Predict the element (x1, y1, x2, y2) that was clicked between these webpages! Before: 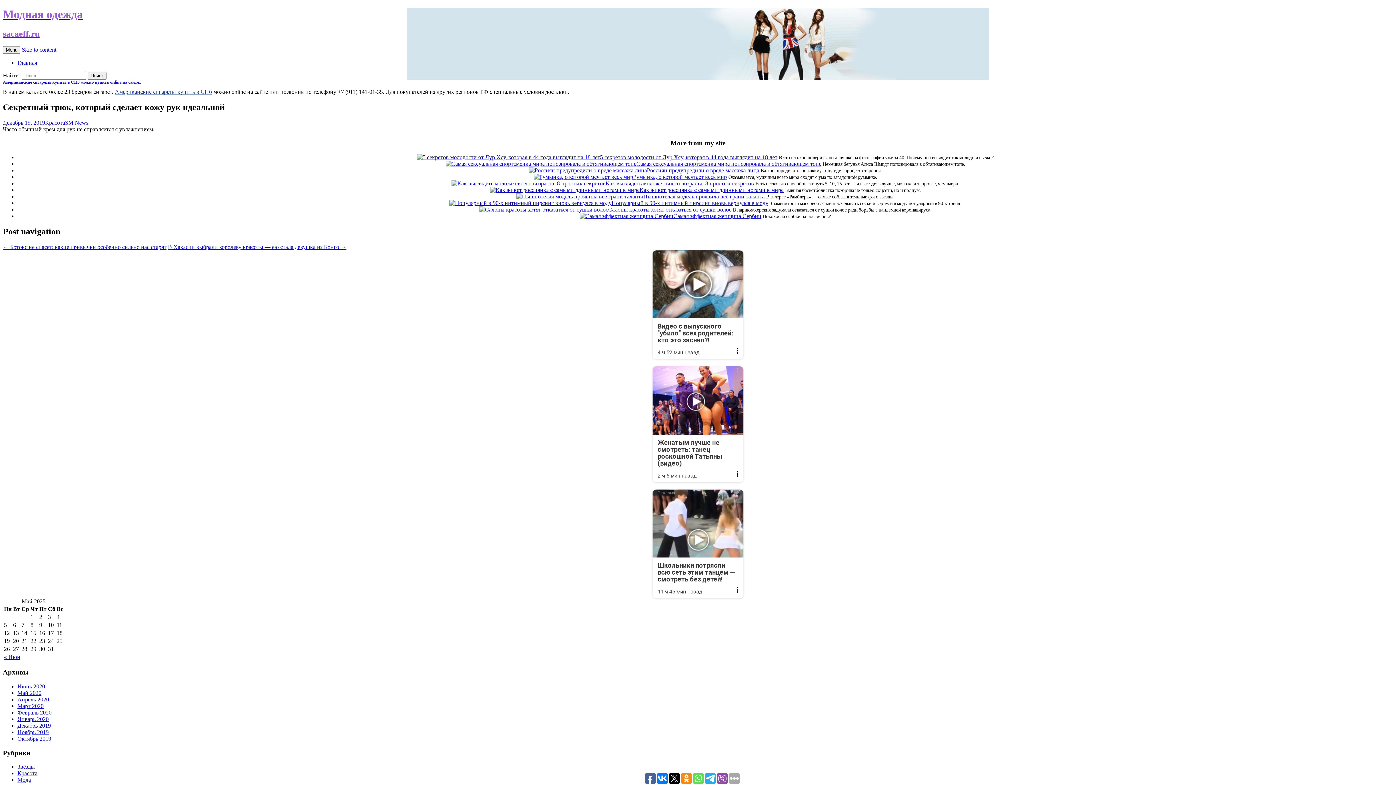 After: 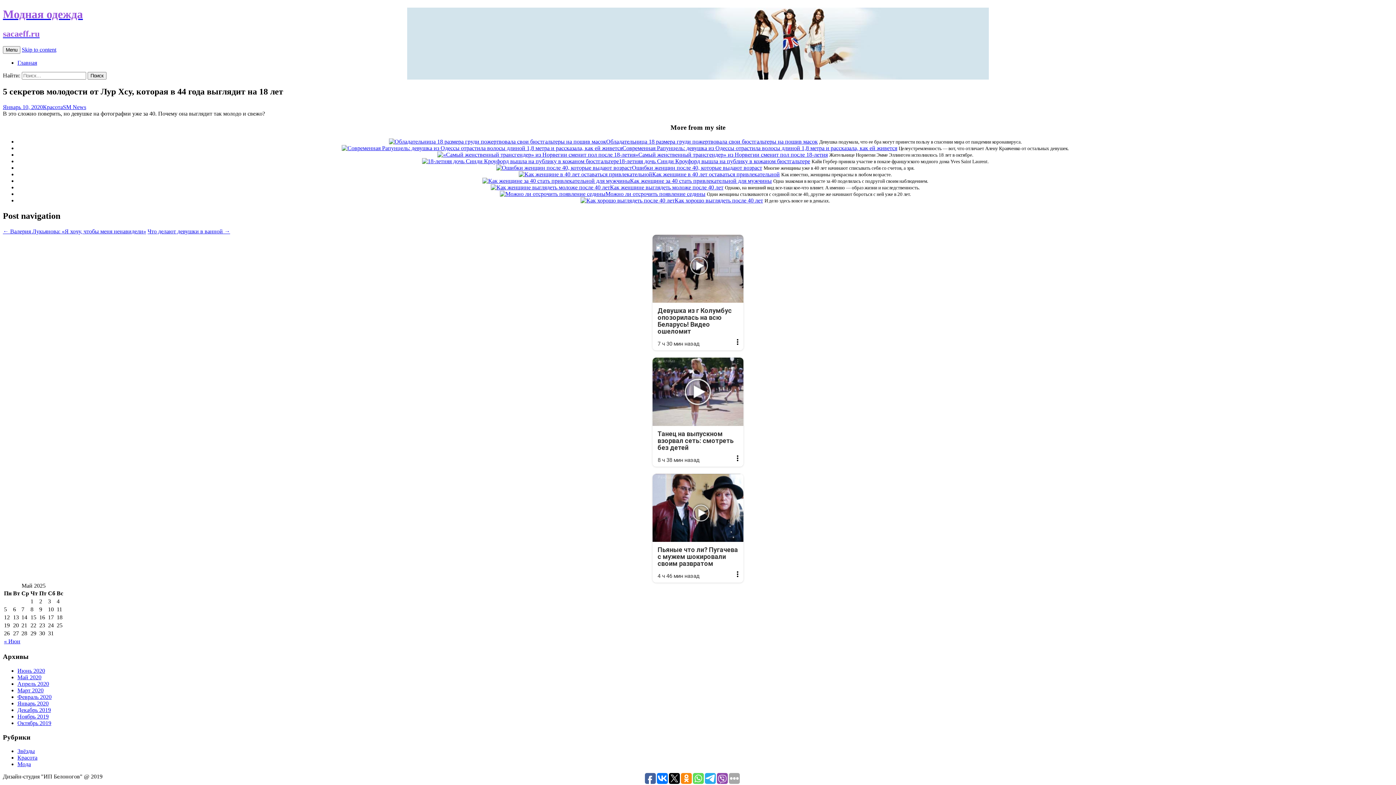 Action: label: 5 секретов молодости от Лур Хсу, которая в 44 года выглядит на 18 лет bbox: (600, 154, 777, 160)